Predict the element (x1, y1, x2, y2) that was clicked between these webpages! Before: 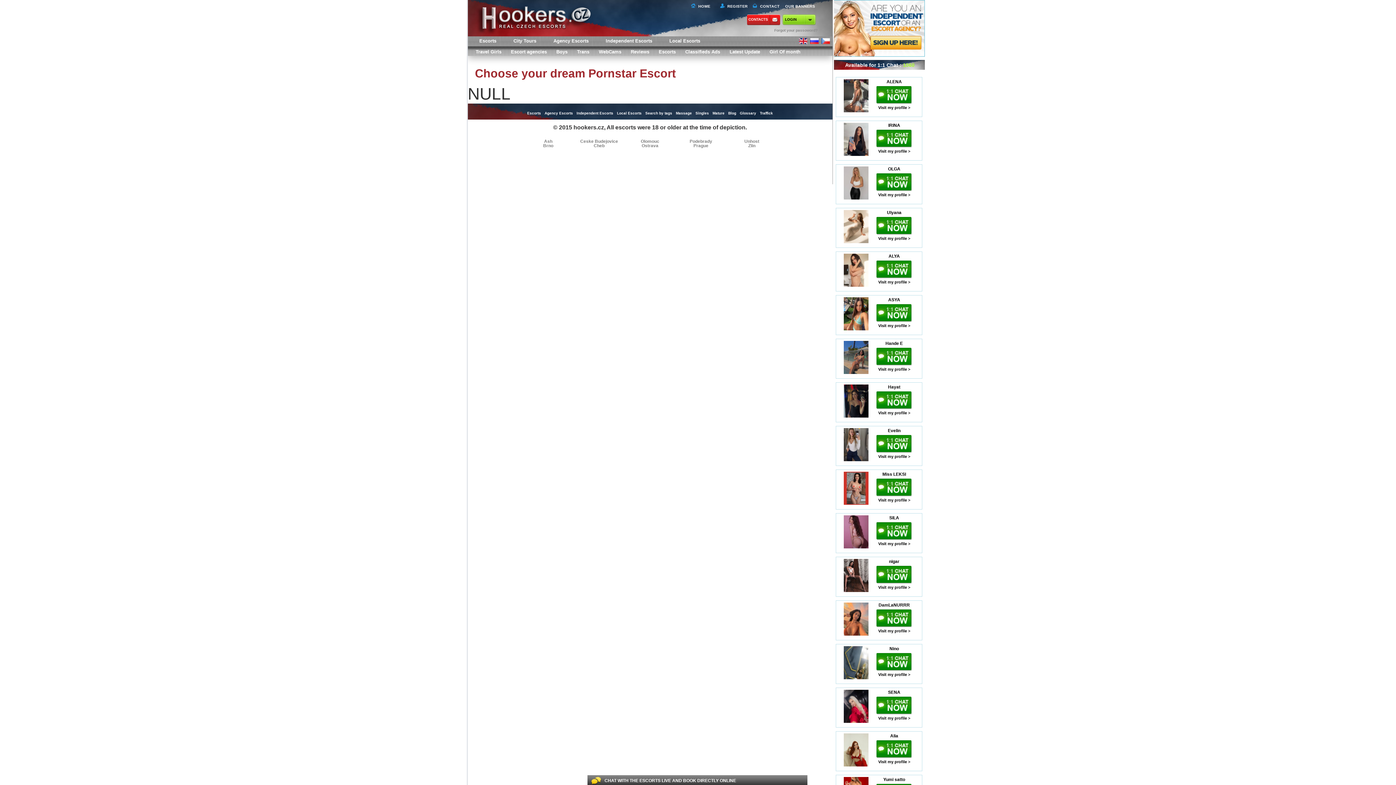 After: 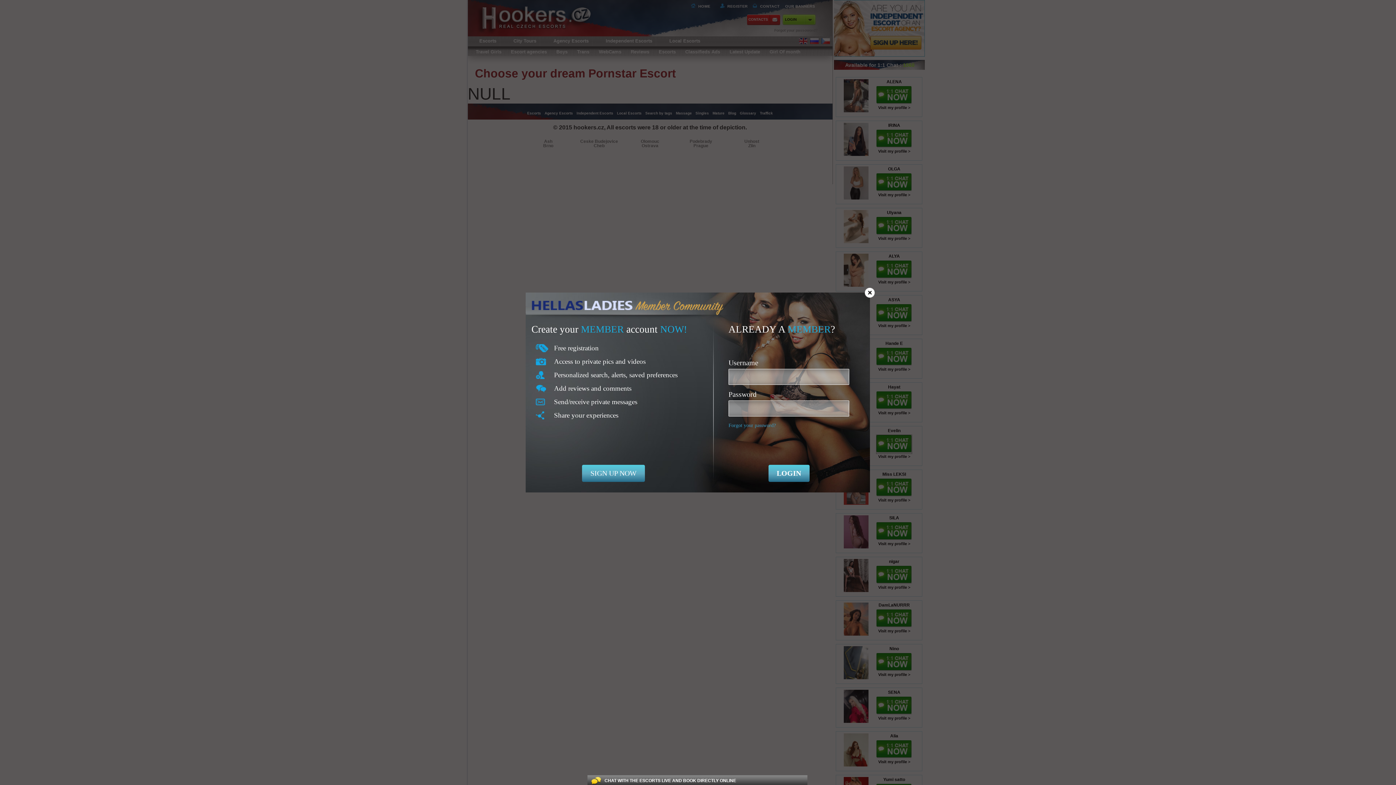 Action: bbox: (876, 449, 912, 453)